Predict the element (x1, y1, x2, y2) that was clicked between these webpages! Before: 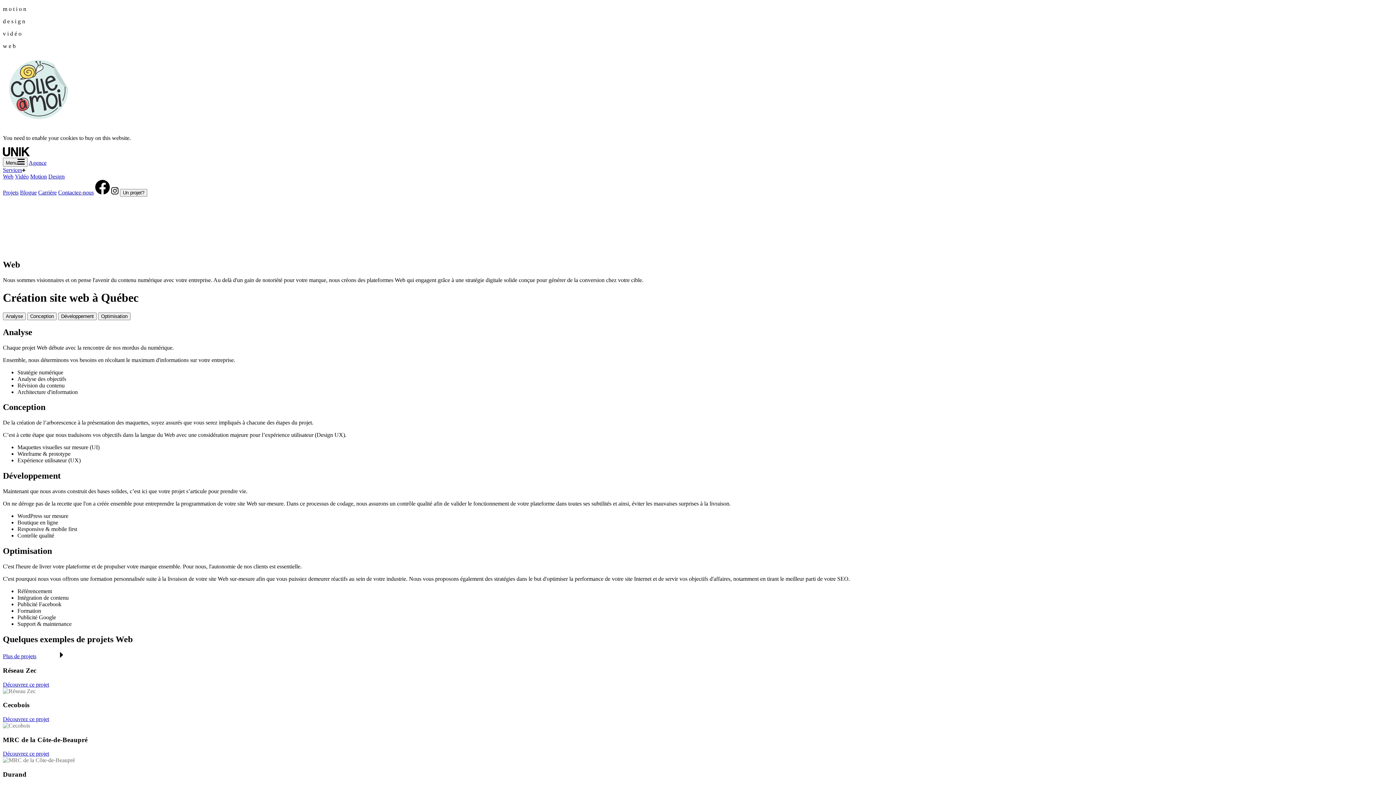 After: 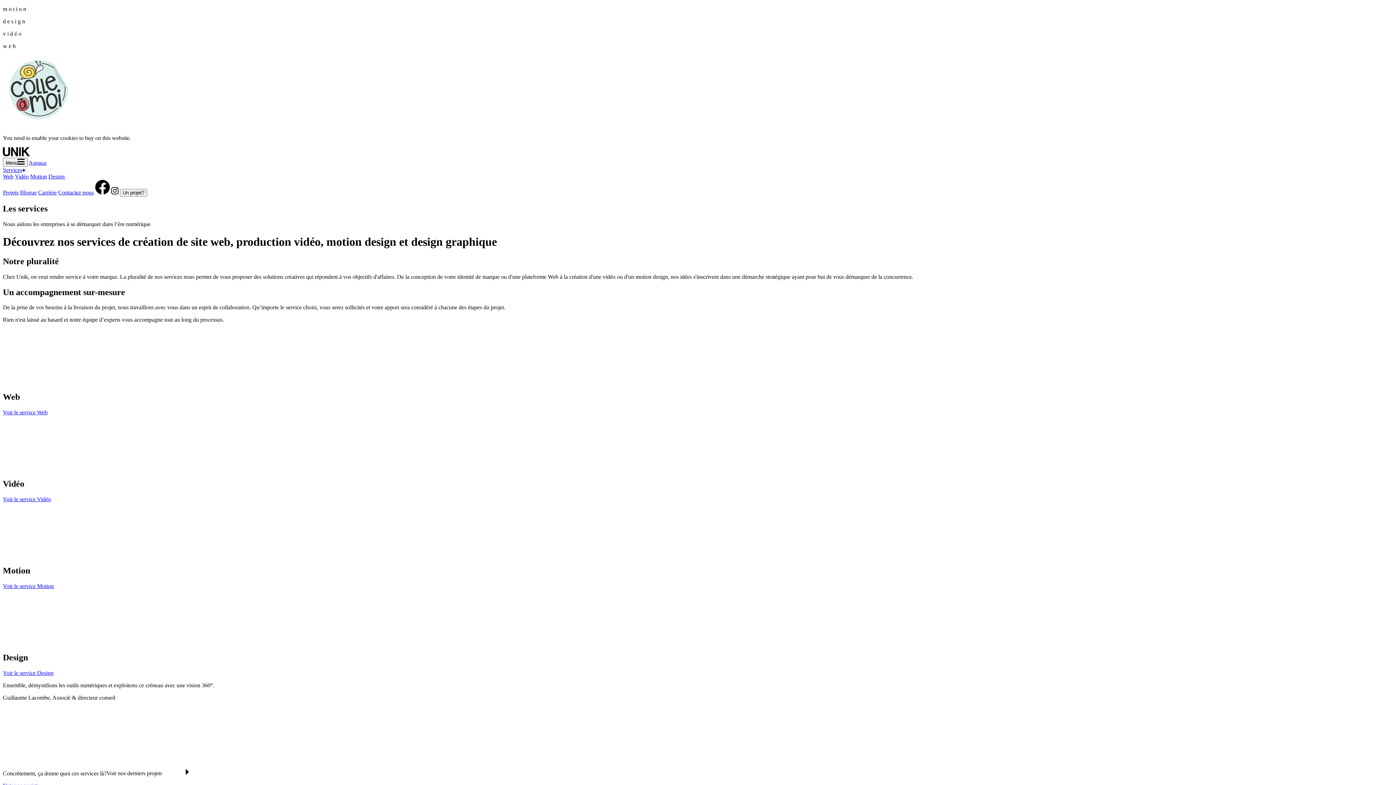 Action: bbox: (2, 167, 25, 173) label: Services